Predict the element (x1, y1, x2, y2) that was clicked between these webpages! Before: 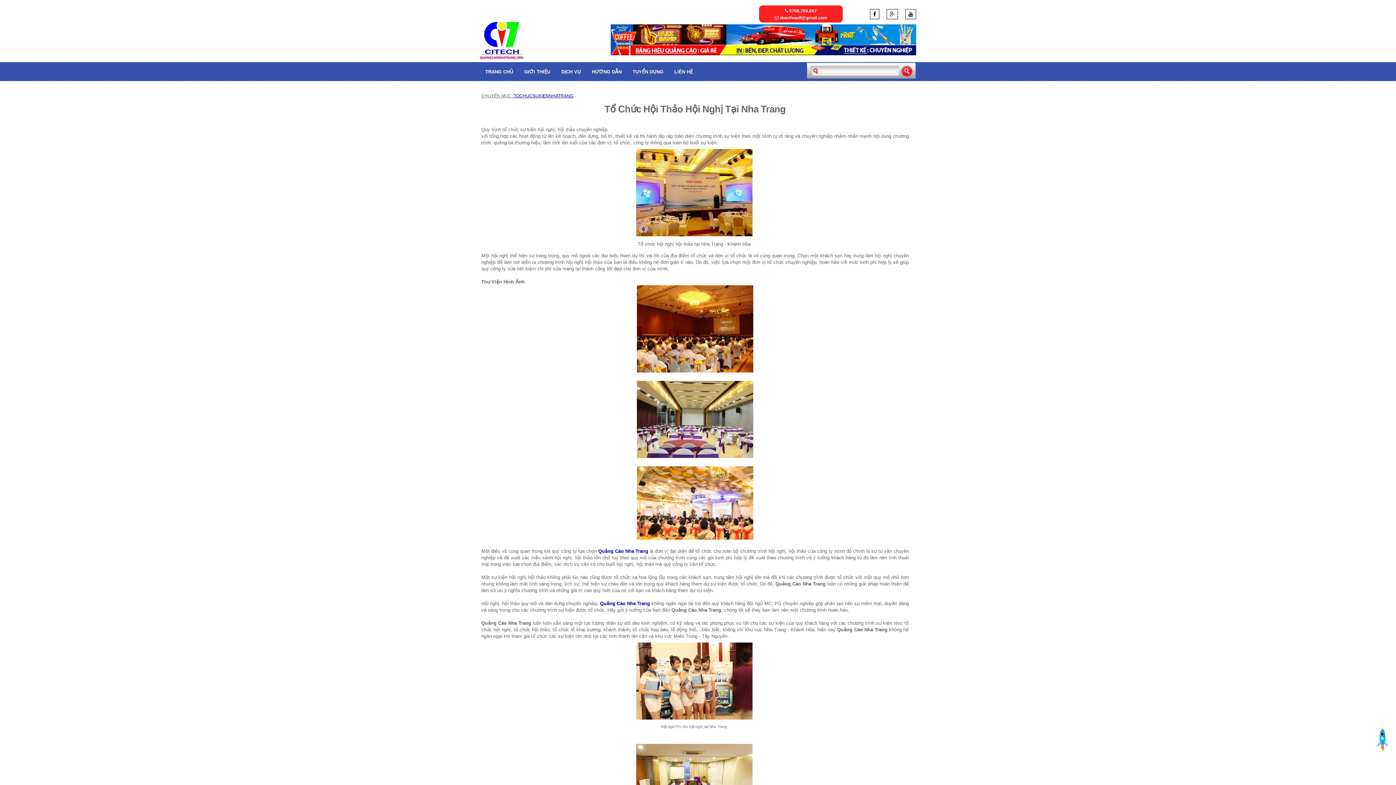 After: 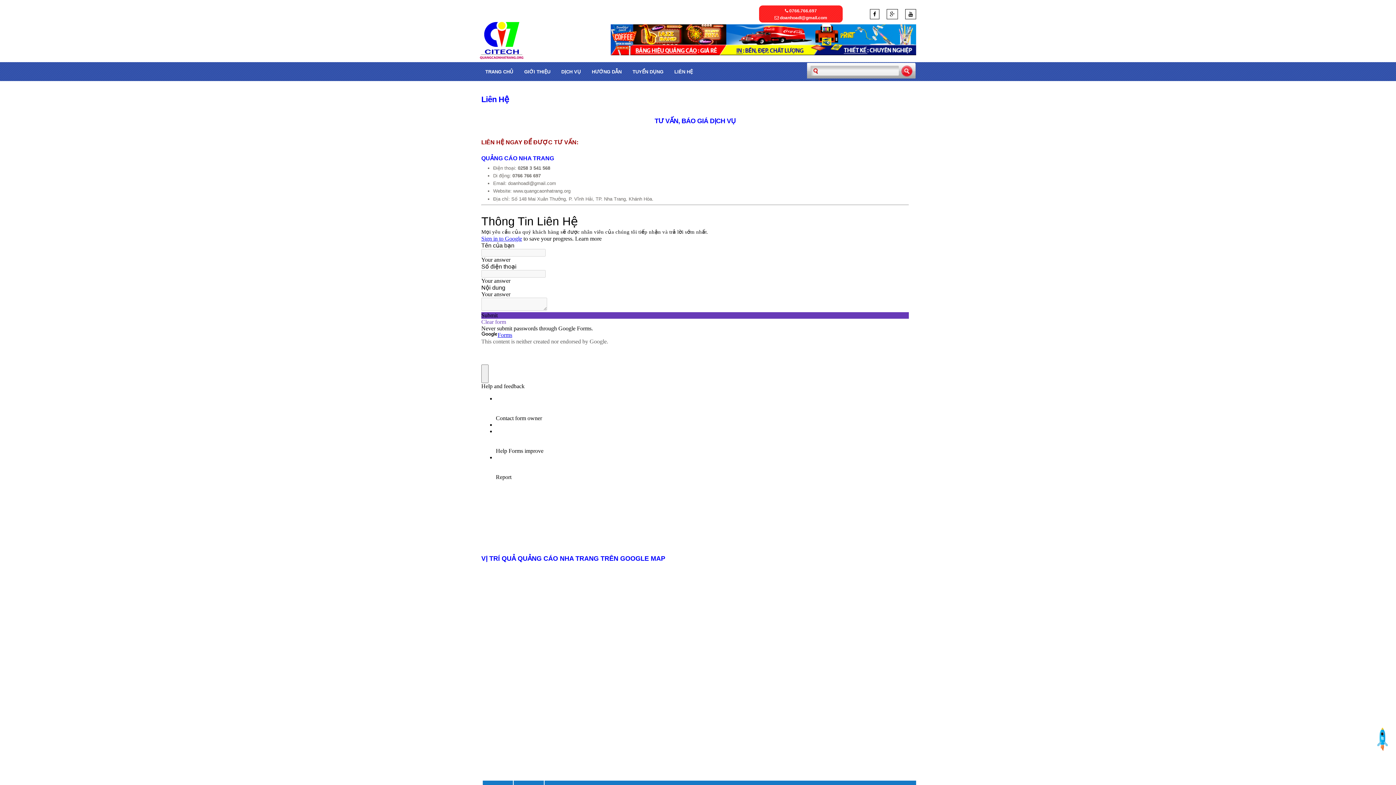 Action: bbox: (785, 8, 817, 13) label:  0766.766.697